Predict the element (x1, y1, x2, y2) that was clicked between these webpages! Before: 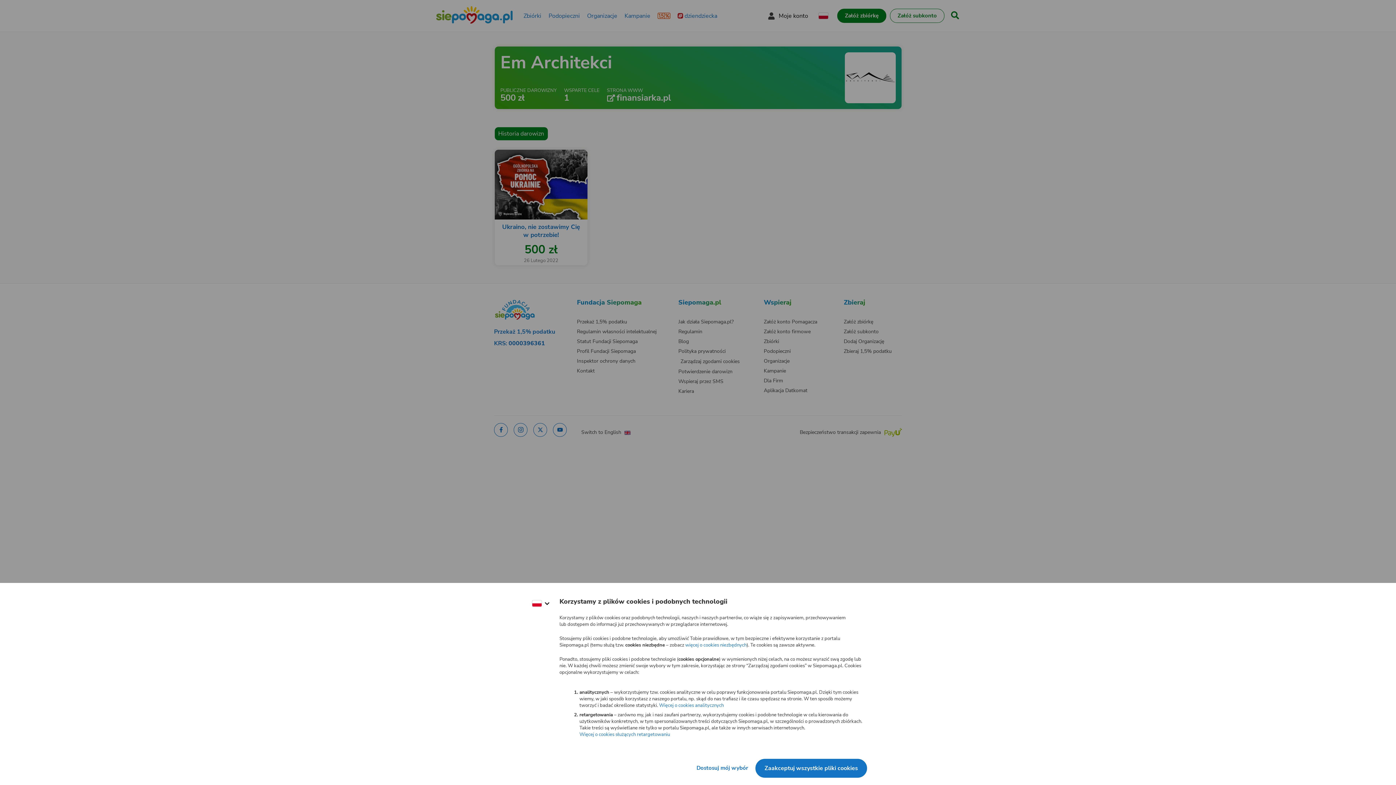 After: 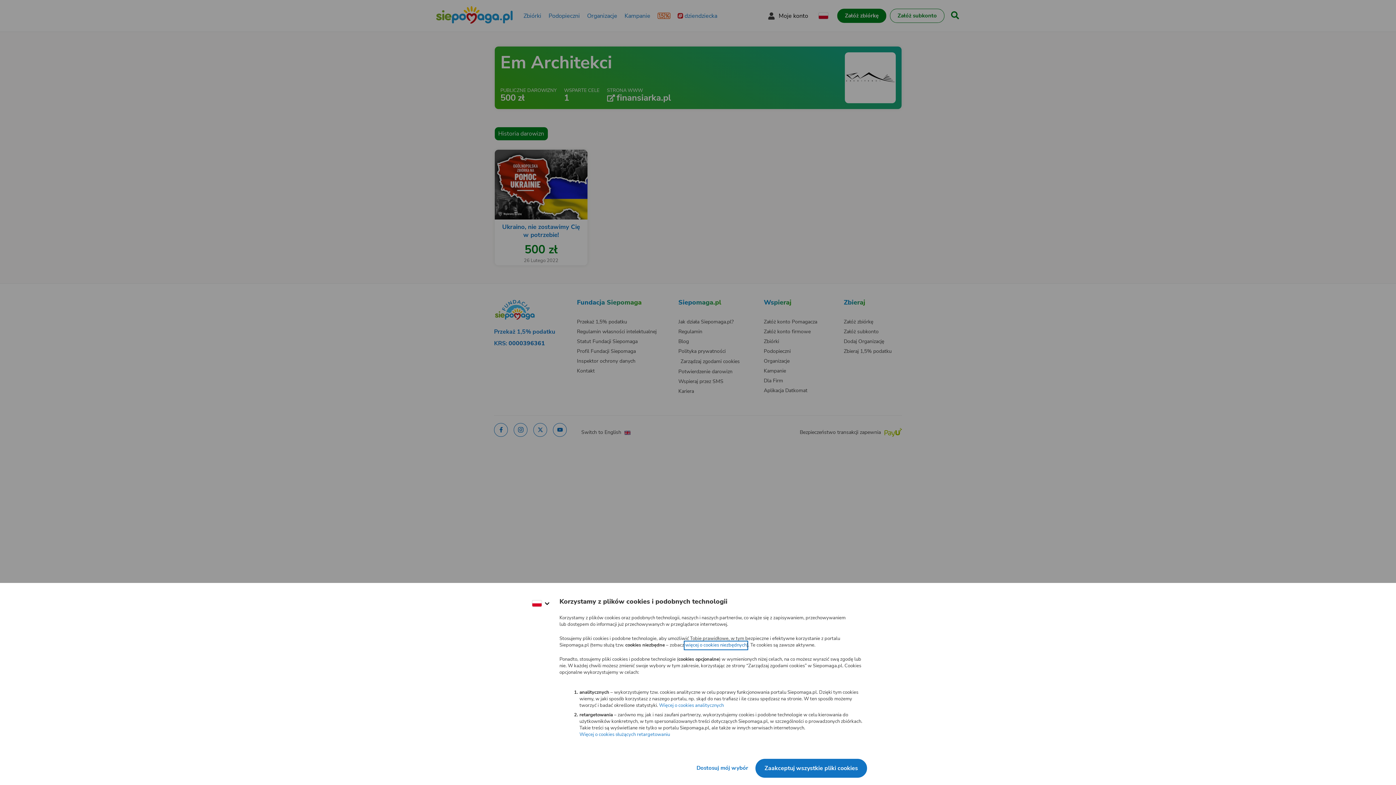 Action: bbox: (685, 642, 746, 649) label: więcej o cookies niezbędnych
(otwiera nową kartę)